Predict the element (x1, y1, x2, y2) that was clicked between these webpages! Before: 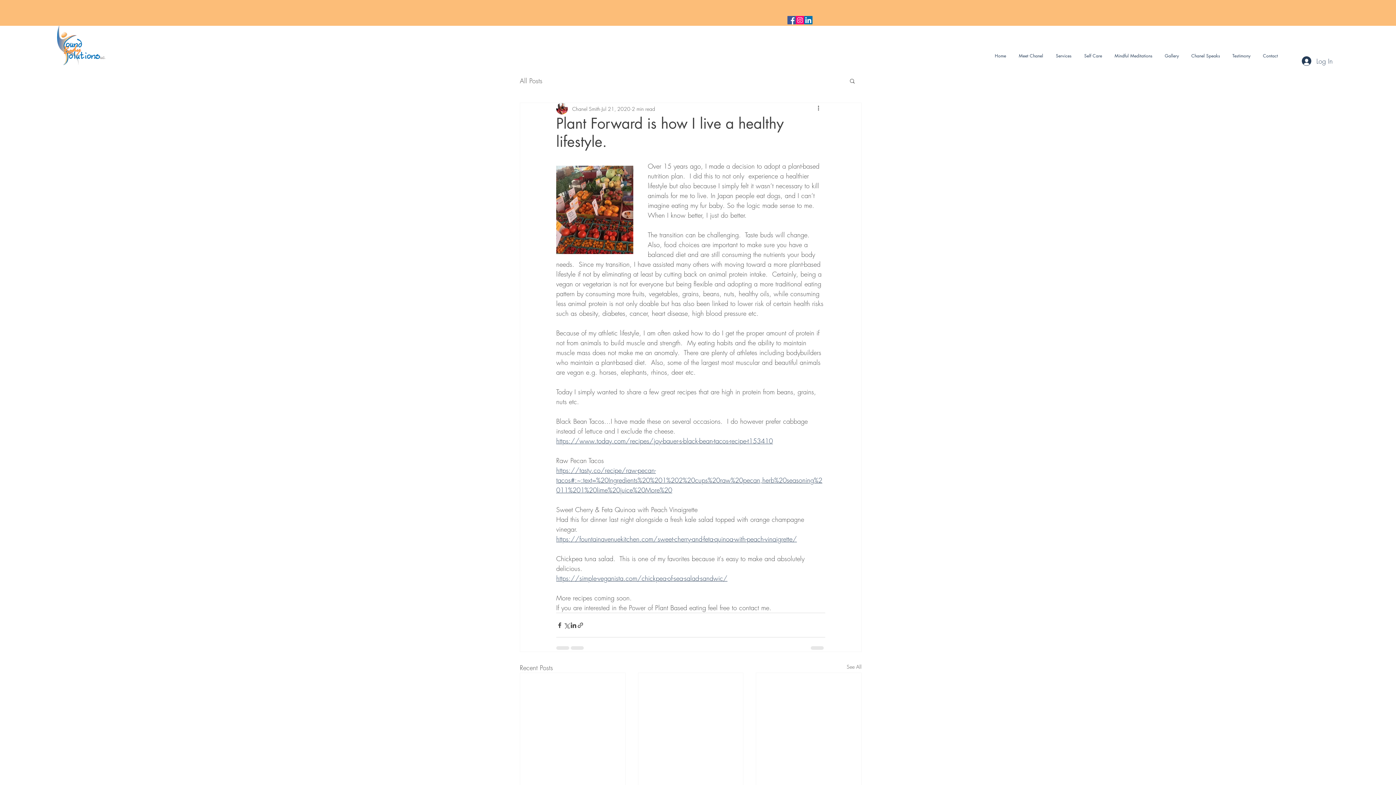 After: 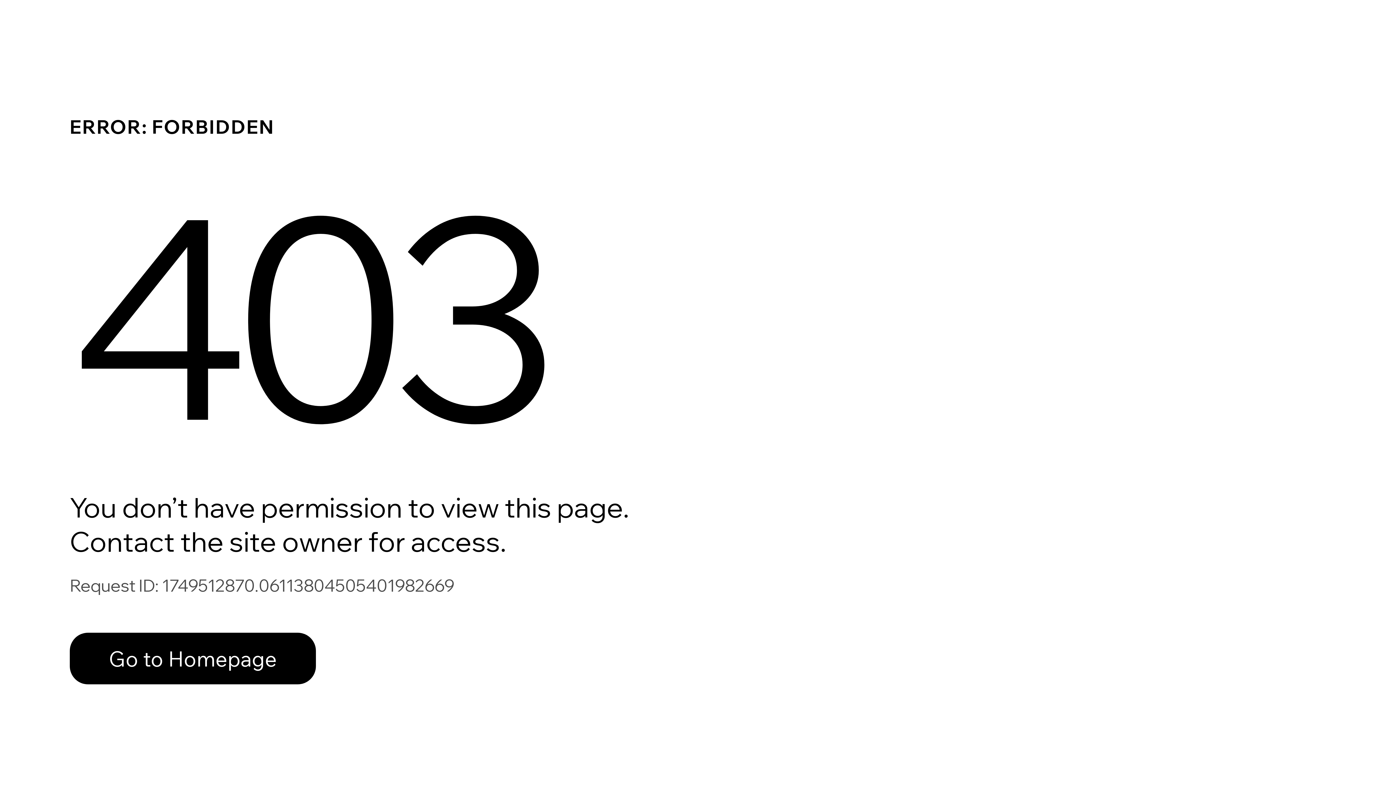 Action: bbox: (572, 104, 600, 112) label: Chanel Smith